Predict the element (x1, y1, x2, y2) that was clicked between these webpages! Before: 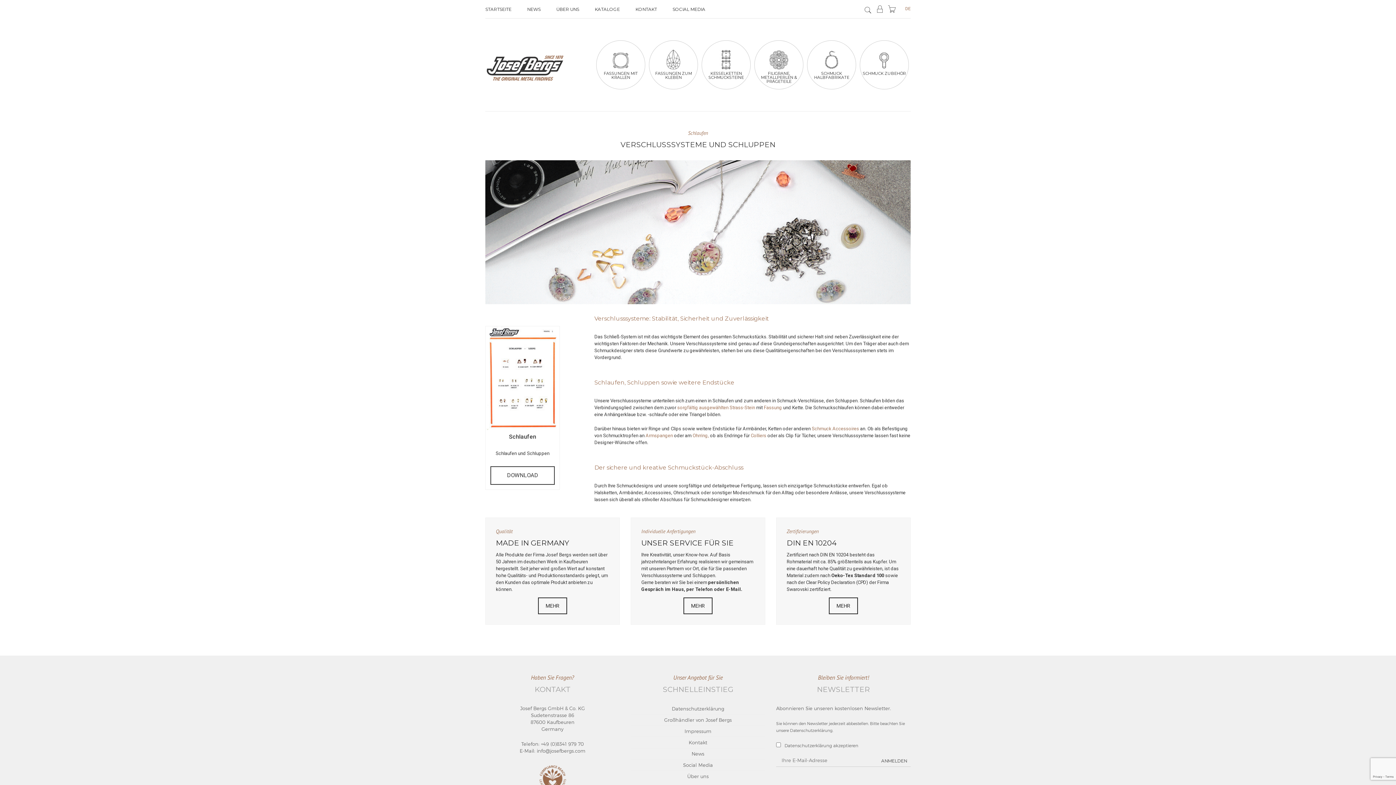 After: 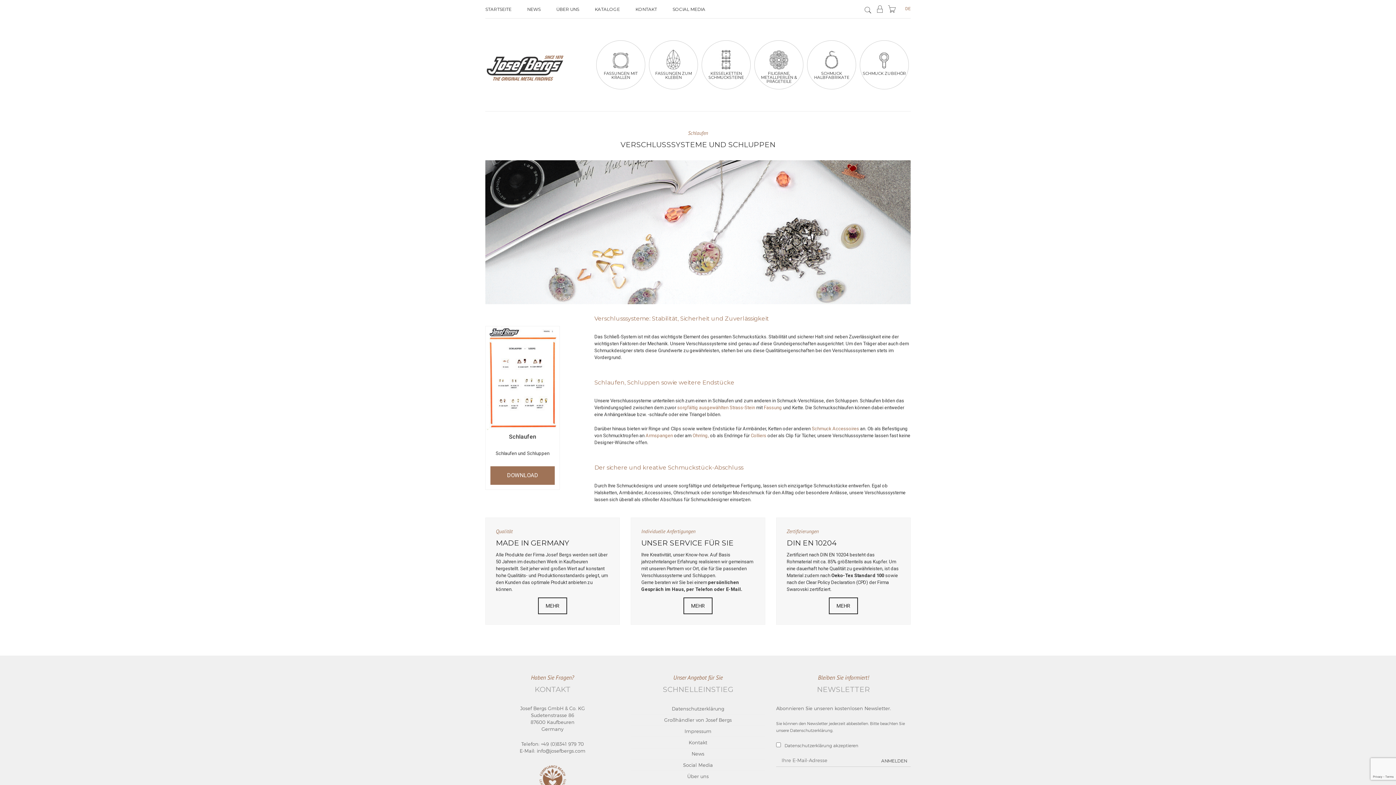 Action: label: DOWNLOAD bbox: (490, 466, 554, 485)